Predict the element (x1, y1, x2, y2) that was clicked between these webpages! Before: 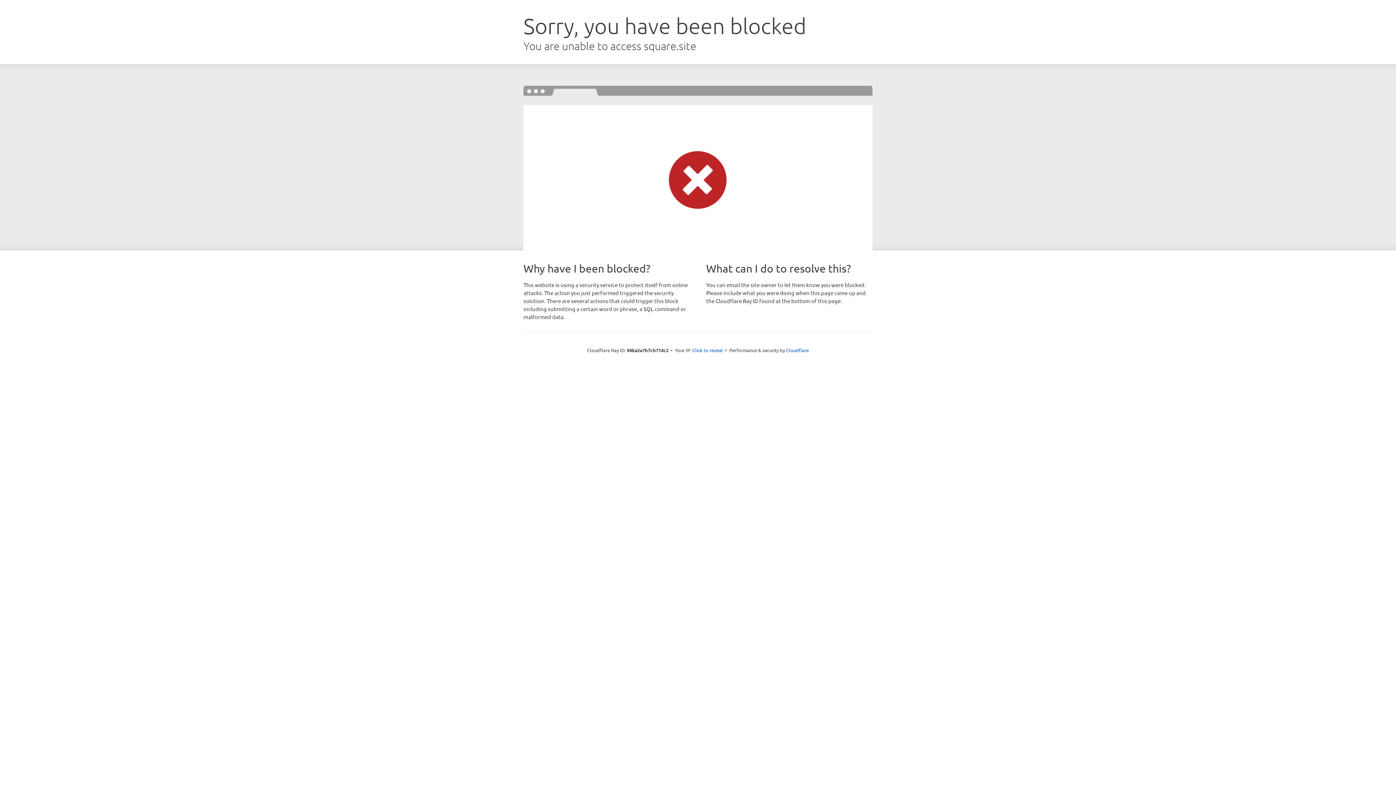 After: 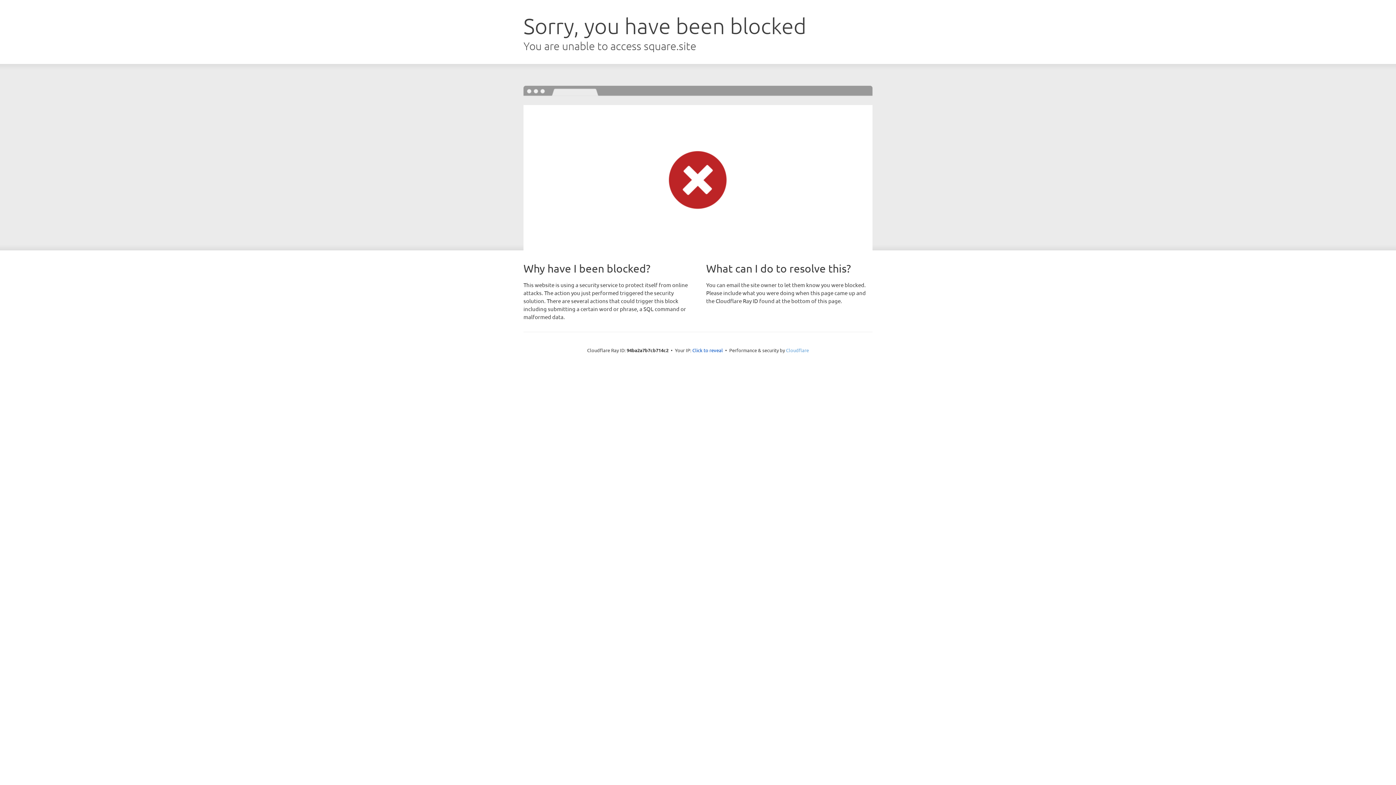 Action: label: Cloudflare bbox: (786, 347, 809, 353)